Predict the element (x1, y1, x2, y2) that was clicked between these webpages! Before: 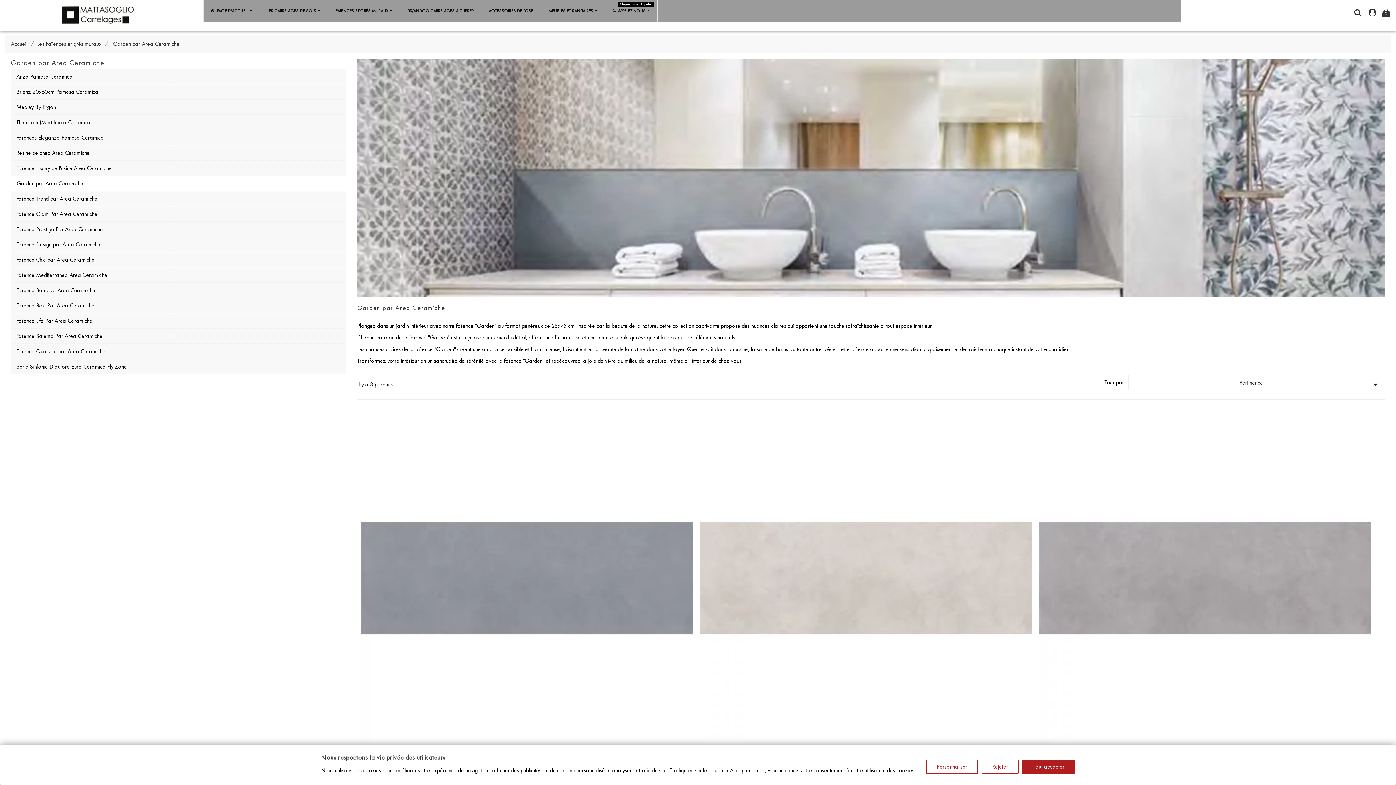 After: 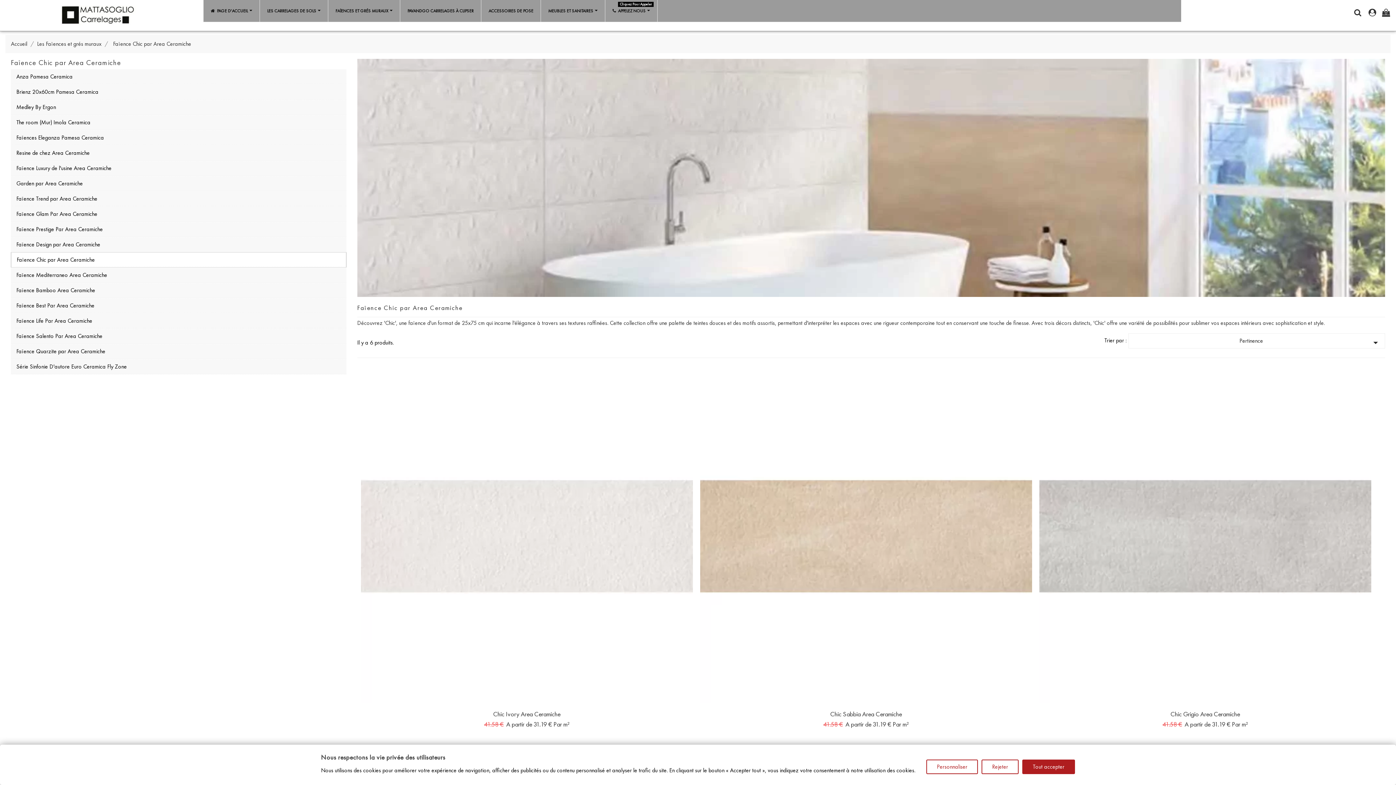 Action: bbox: (10, 252, 346, 267) label: Faïence Chic par Area Ceramiche